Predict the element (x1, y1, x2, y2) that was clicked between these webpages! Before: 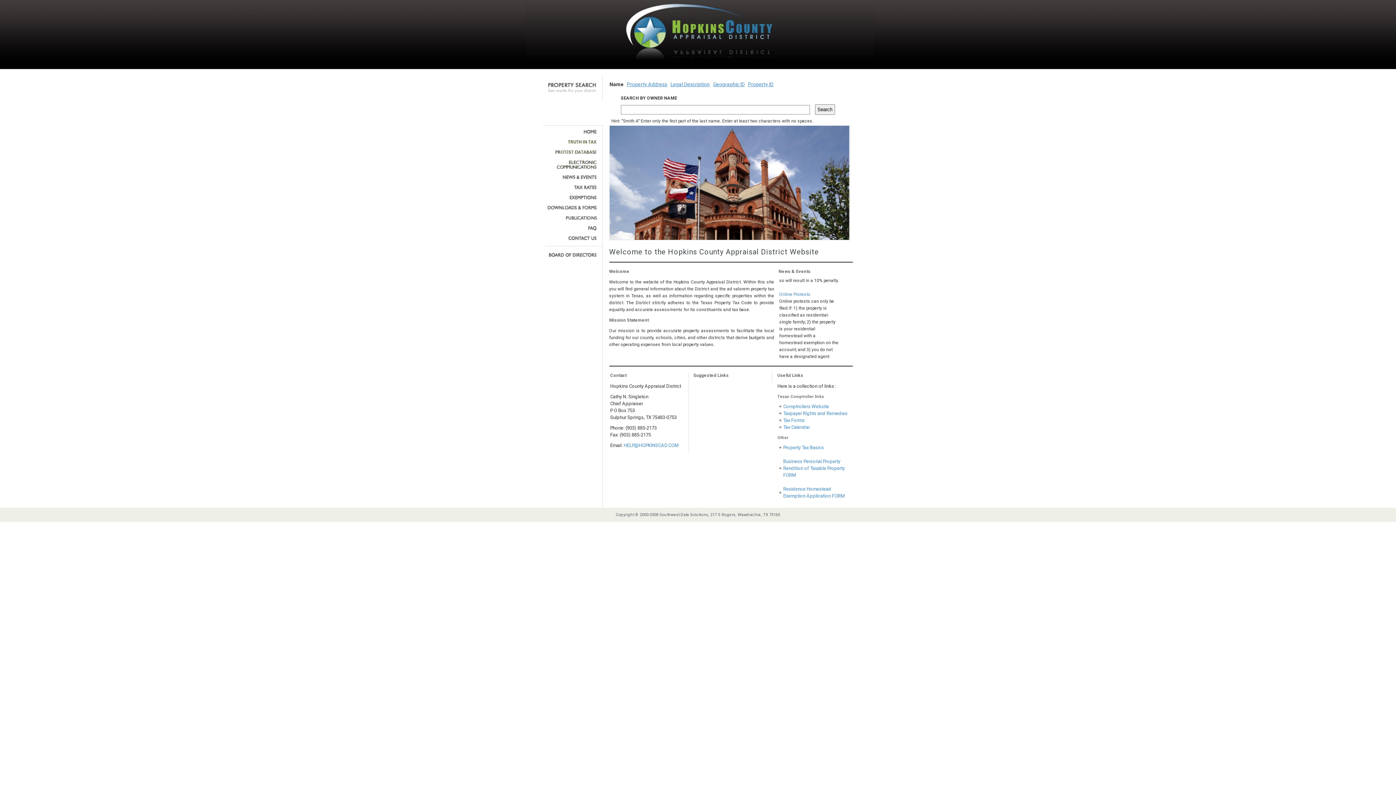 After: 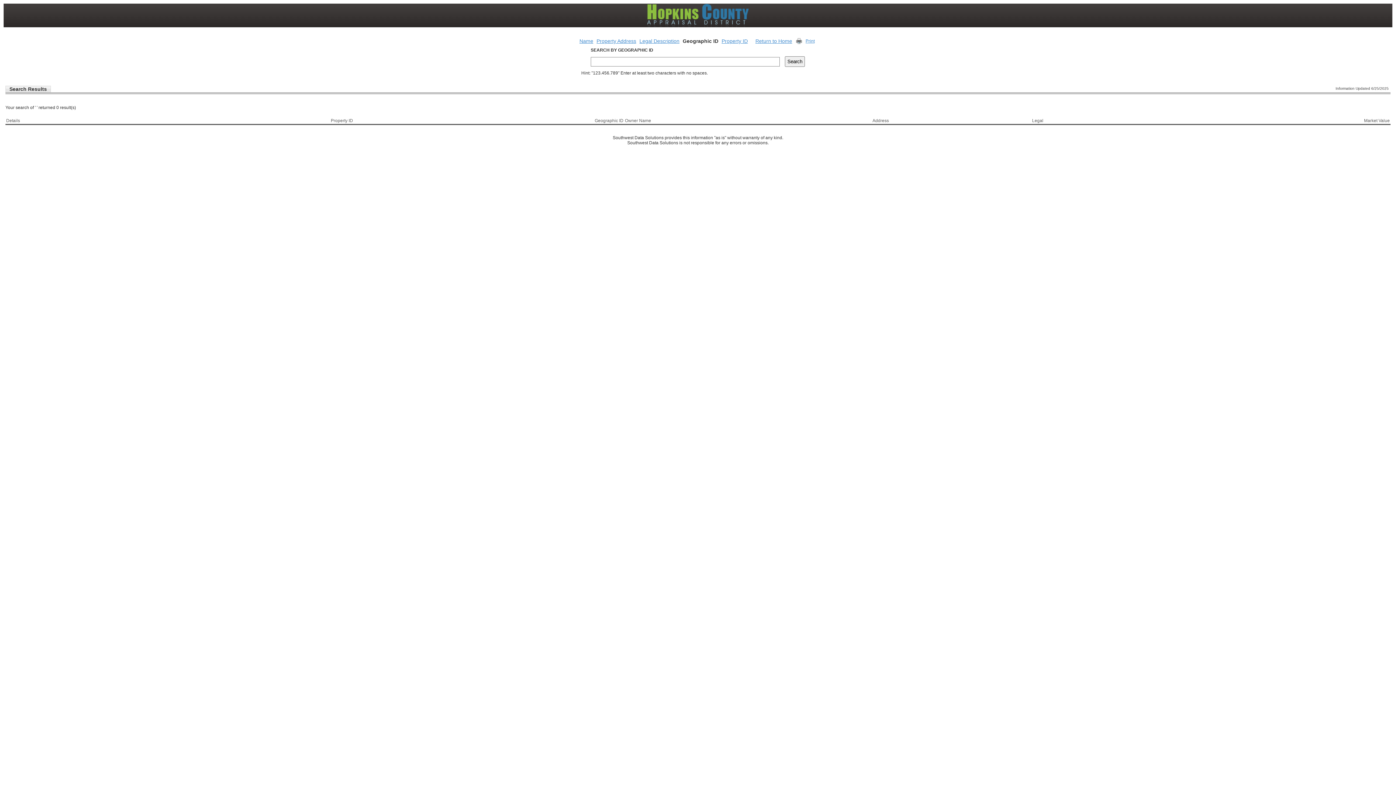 Action: bbox: (713, 81, 744, 87) label: Geographic ID